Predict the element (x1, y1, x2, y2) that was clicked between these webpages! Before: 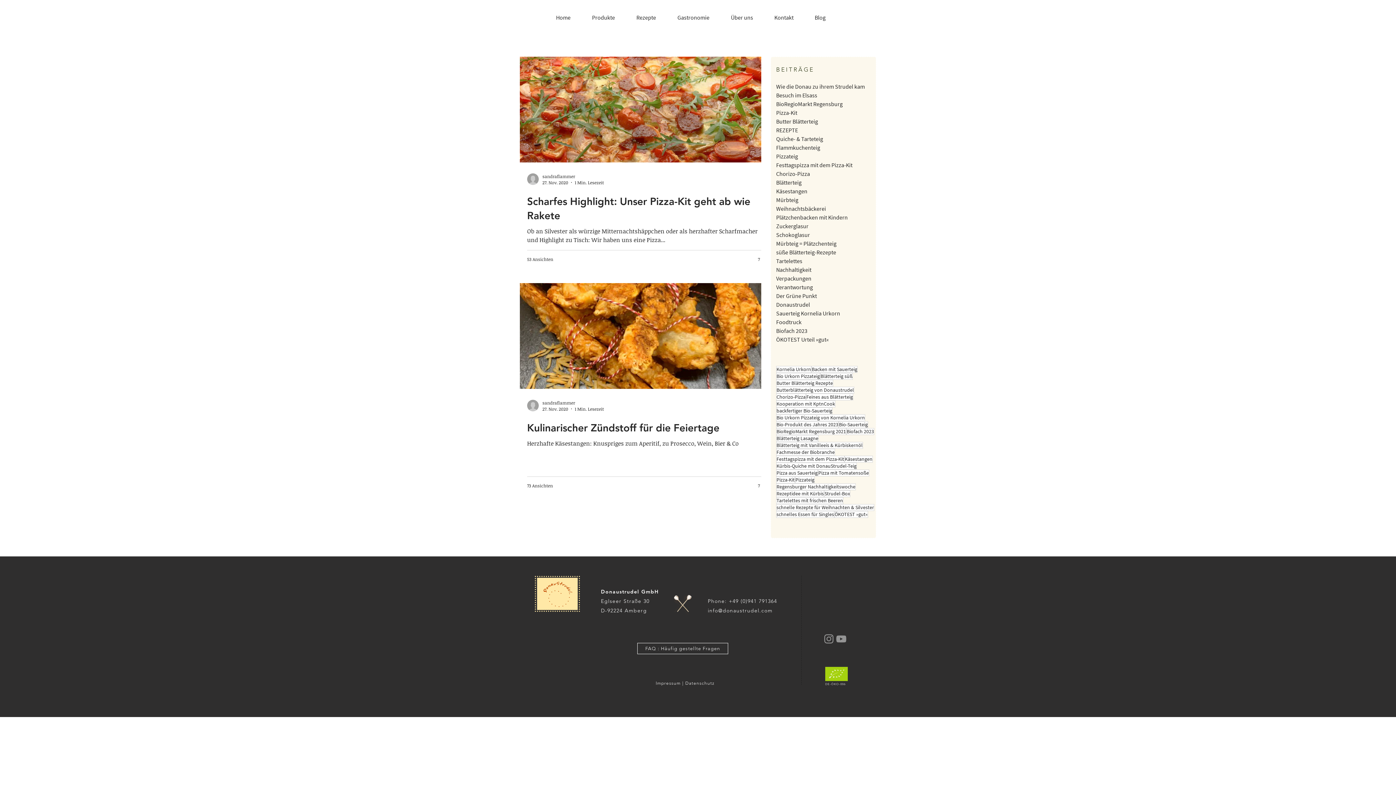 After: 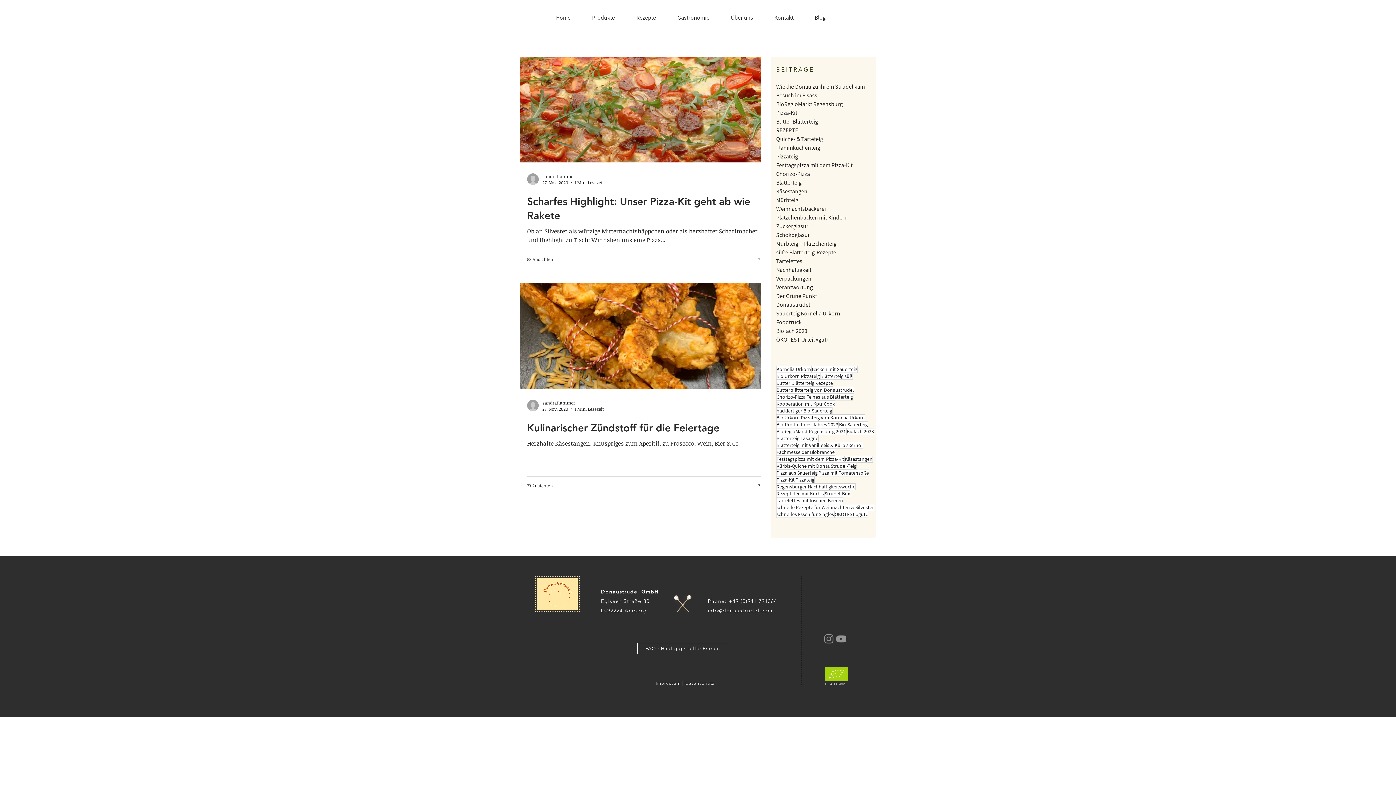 Action: bbox: (776, 393, 806, 400) label: Chorizo-Pizza